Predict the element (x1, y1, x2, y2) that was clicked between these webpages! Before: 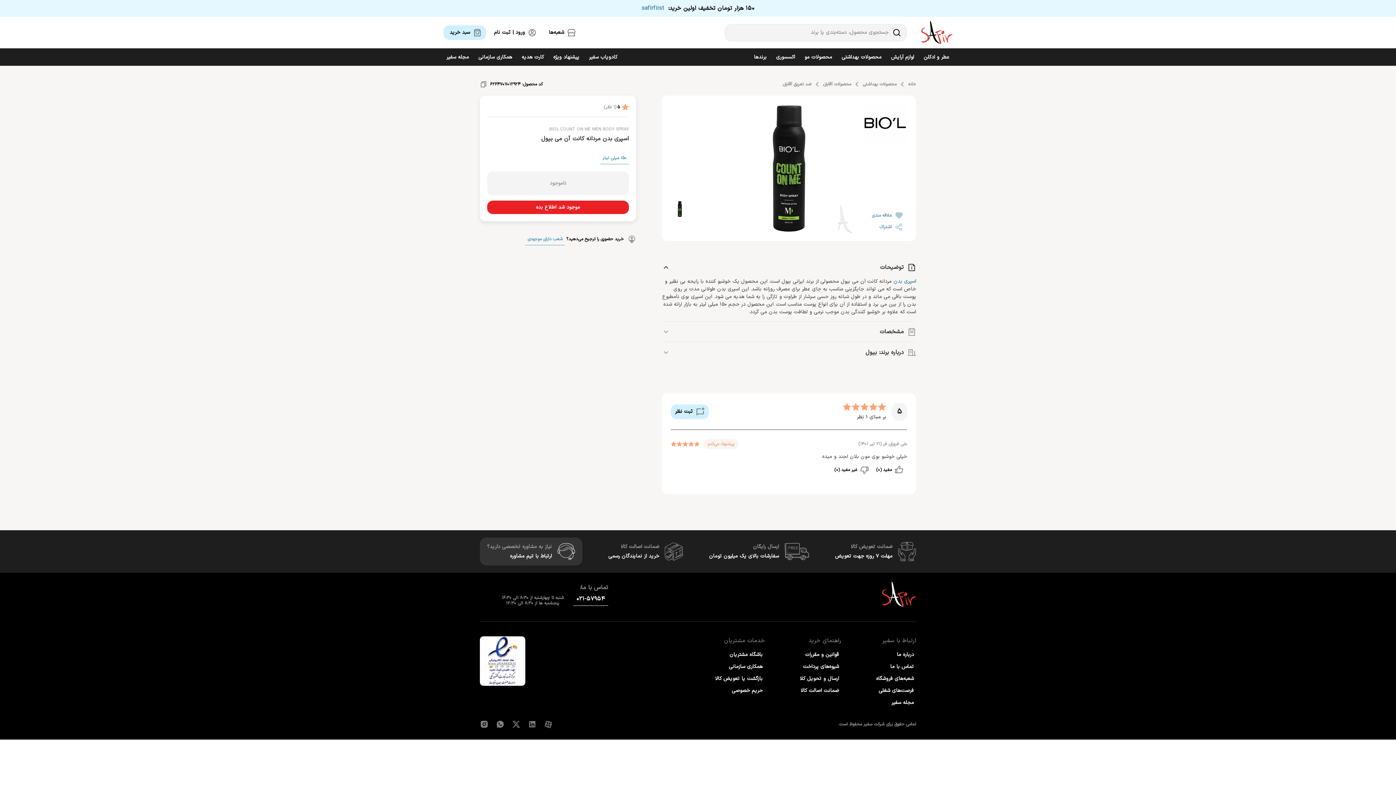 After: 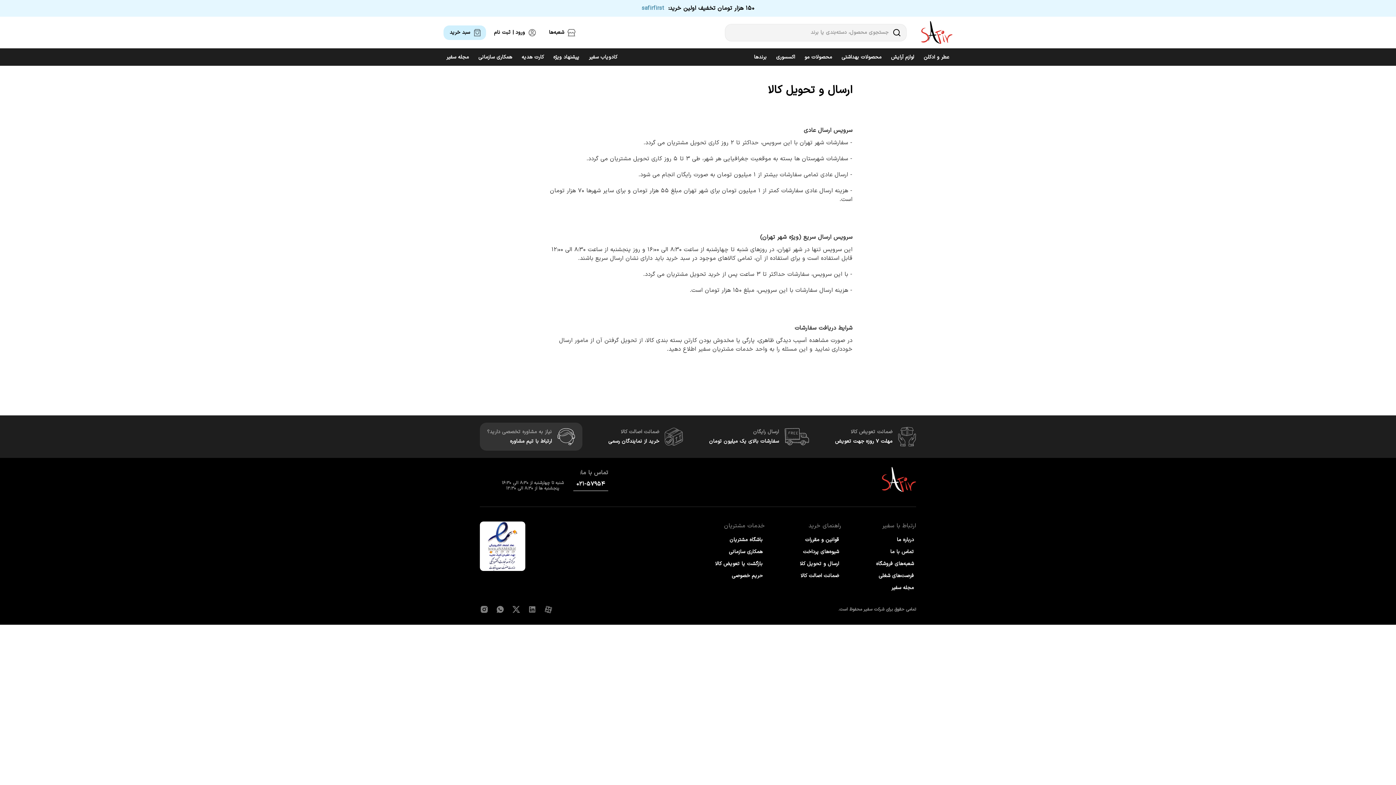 Action: label: سفارشات بالای یک میلیون تومان bbox: (709, 552, 779, 560)